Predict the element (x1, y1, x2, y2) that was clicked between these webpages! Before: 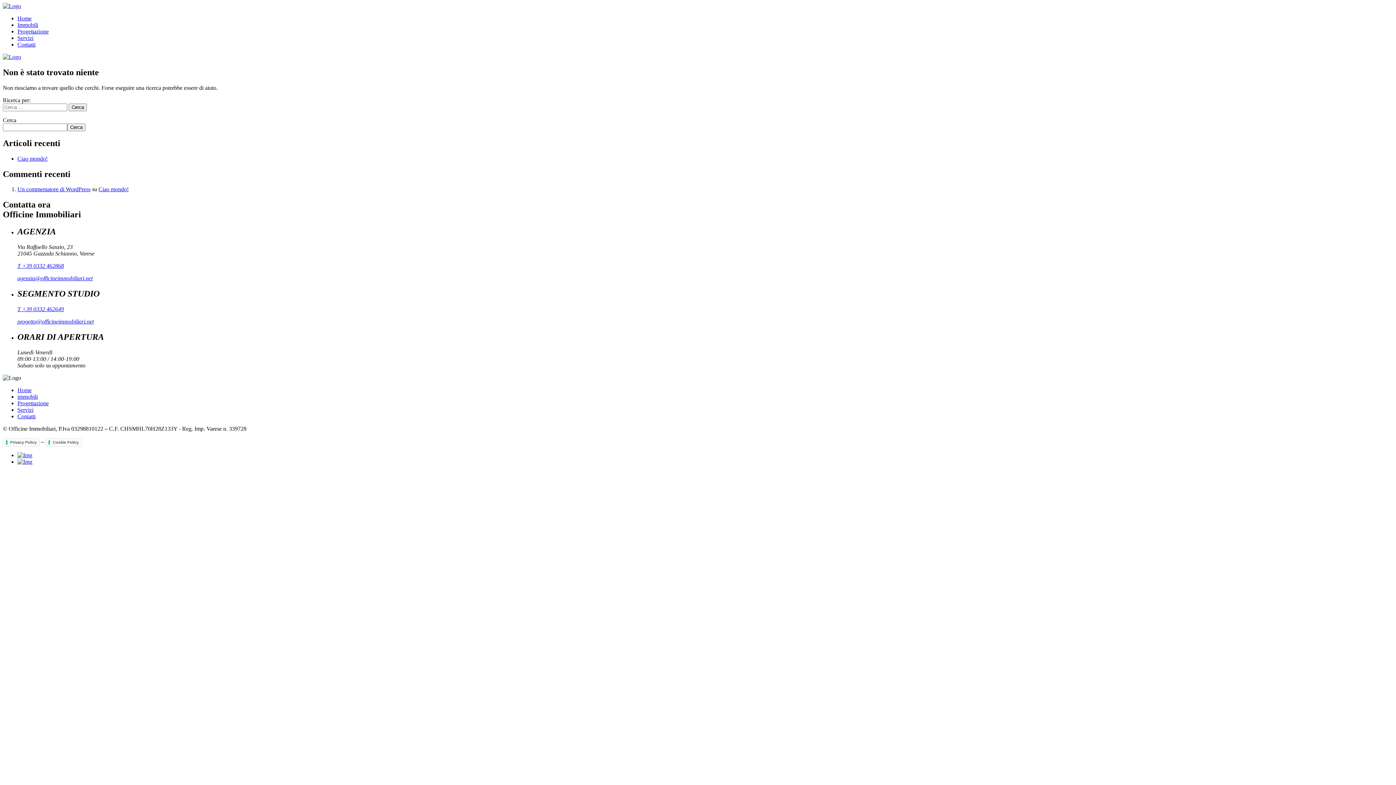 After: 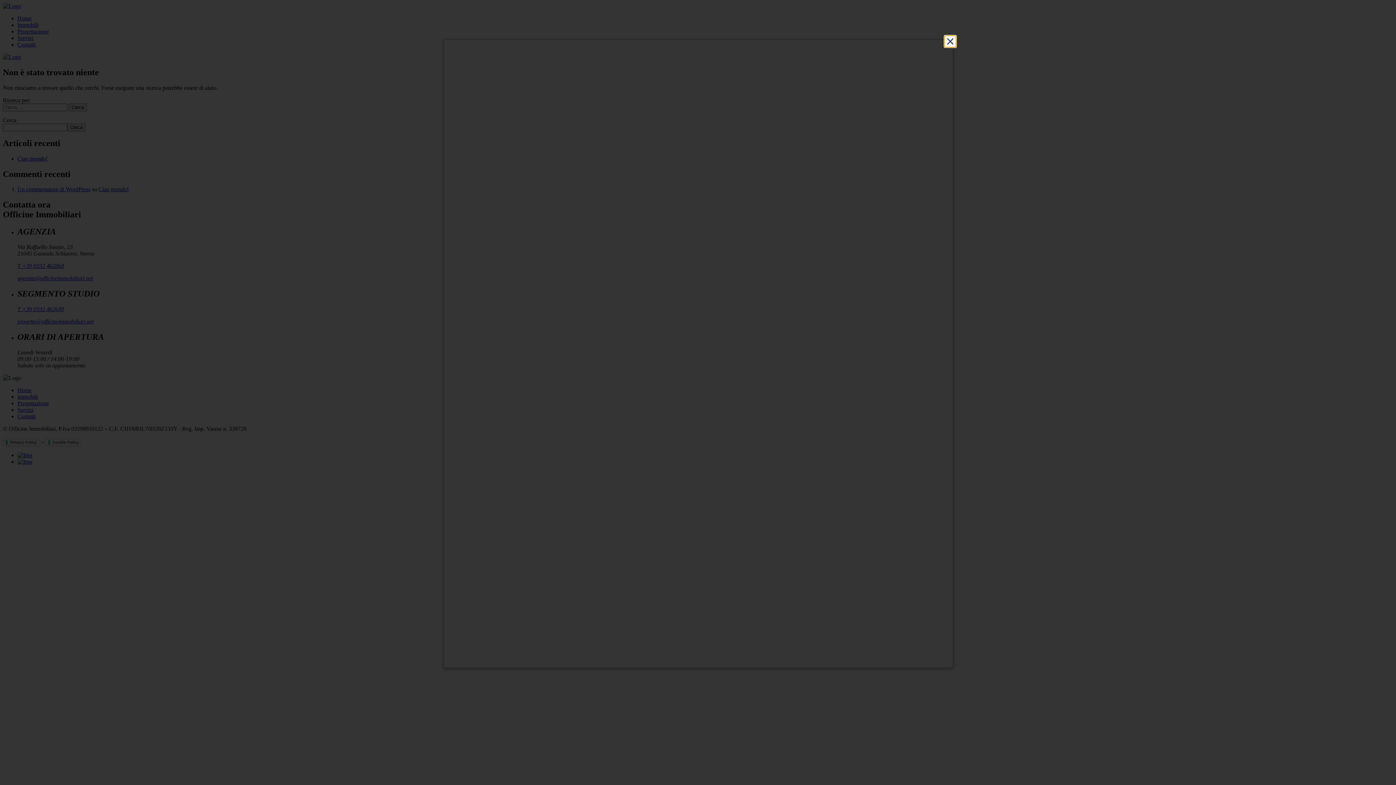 Action: label: Privacy Policy bbox: (2, 438, 39, 446)